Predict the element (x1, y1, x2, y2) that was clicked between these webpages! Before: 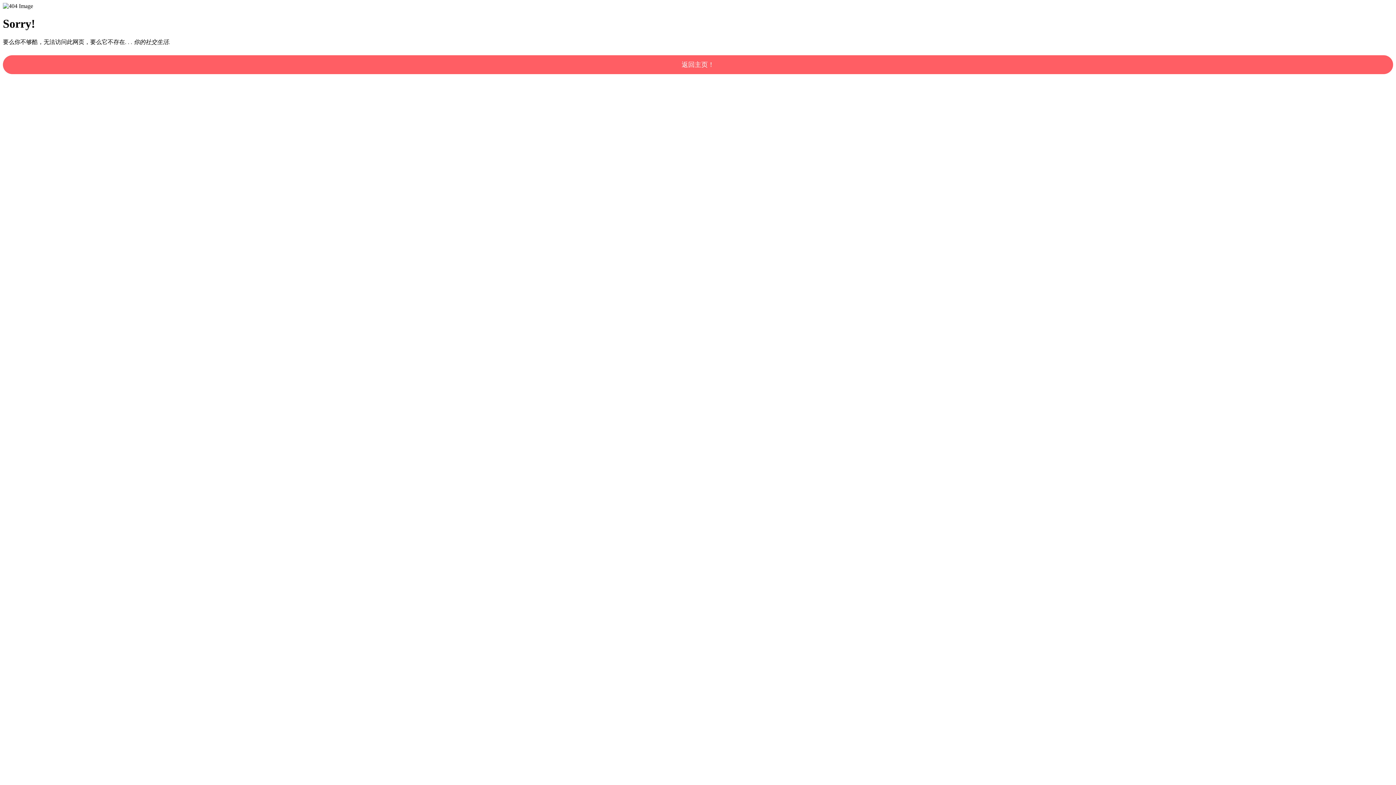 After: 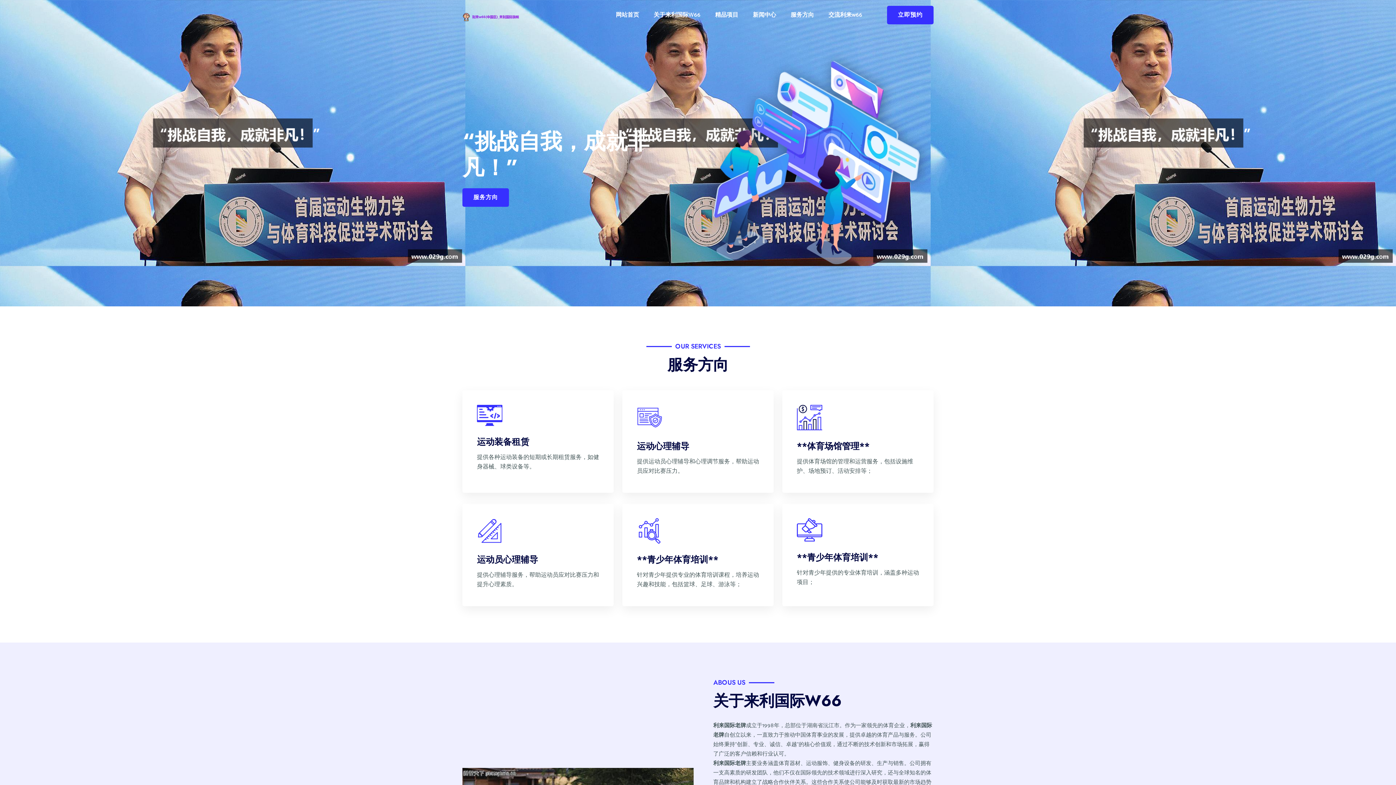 Action: bbox: (2, 55, 1393, 74) label: 返回主页！